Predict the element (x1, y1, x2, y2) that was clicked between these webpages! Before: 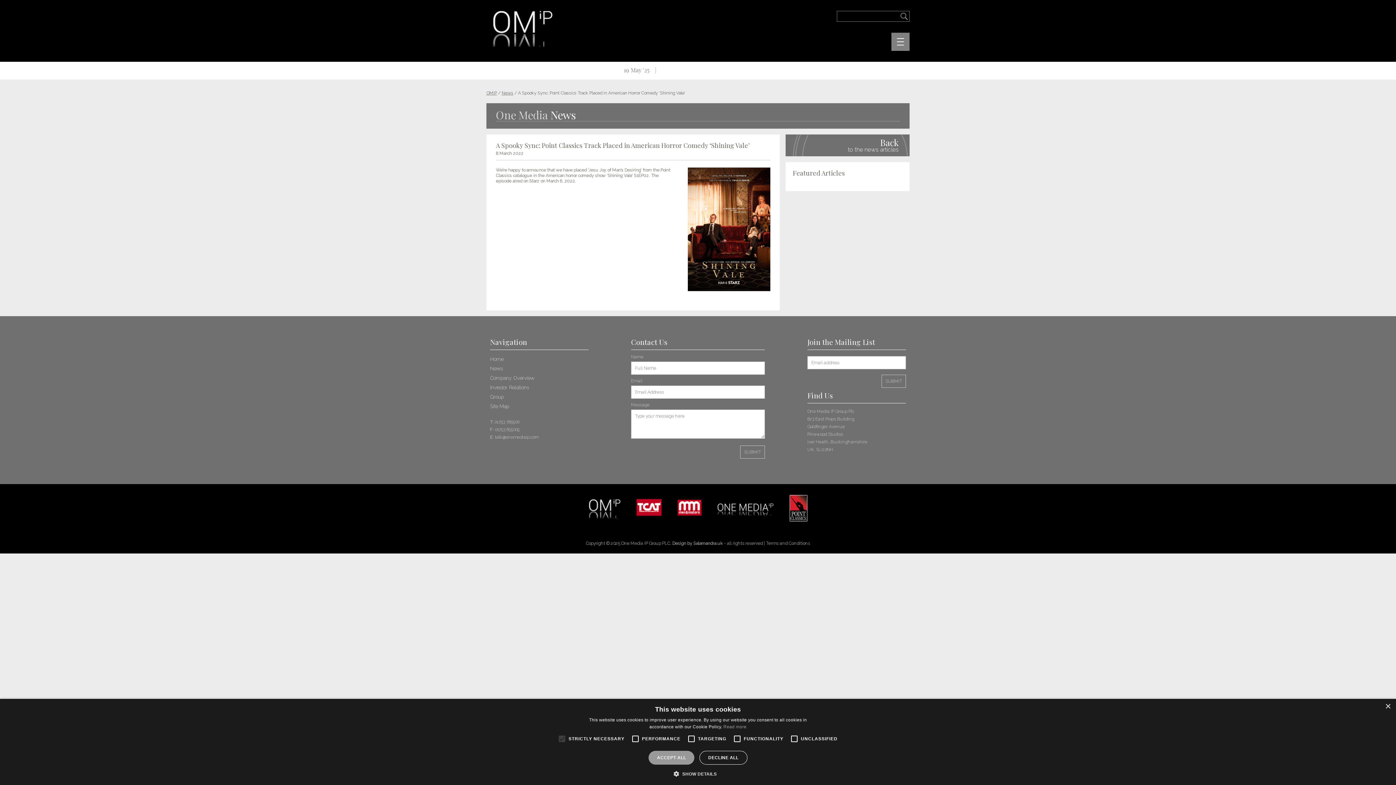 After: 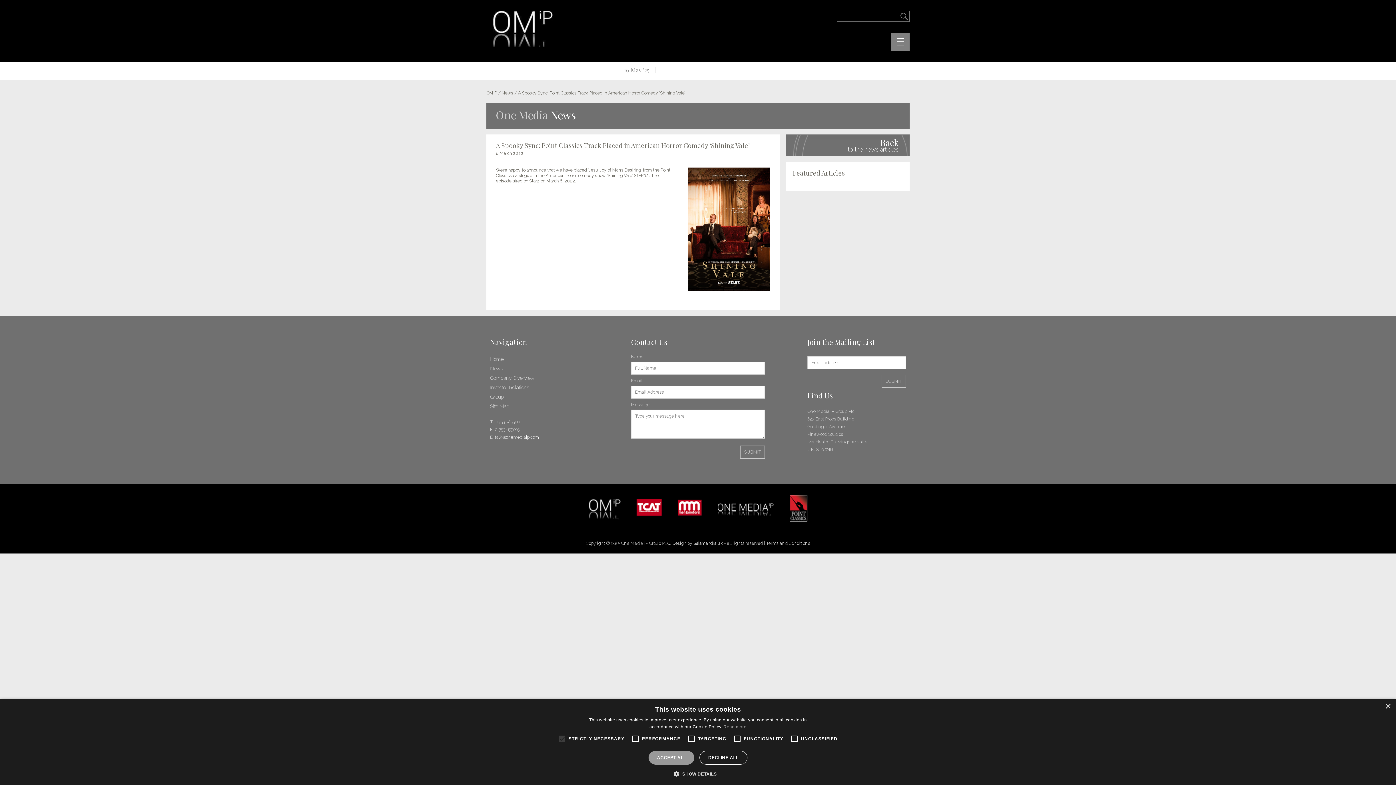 Action: bbox: (494, 434, 538, 439) label: talk@onemediaip.com